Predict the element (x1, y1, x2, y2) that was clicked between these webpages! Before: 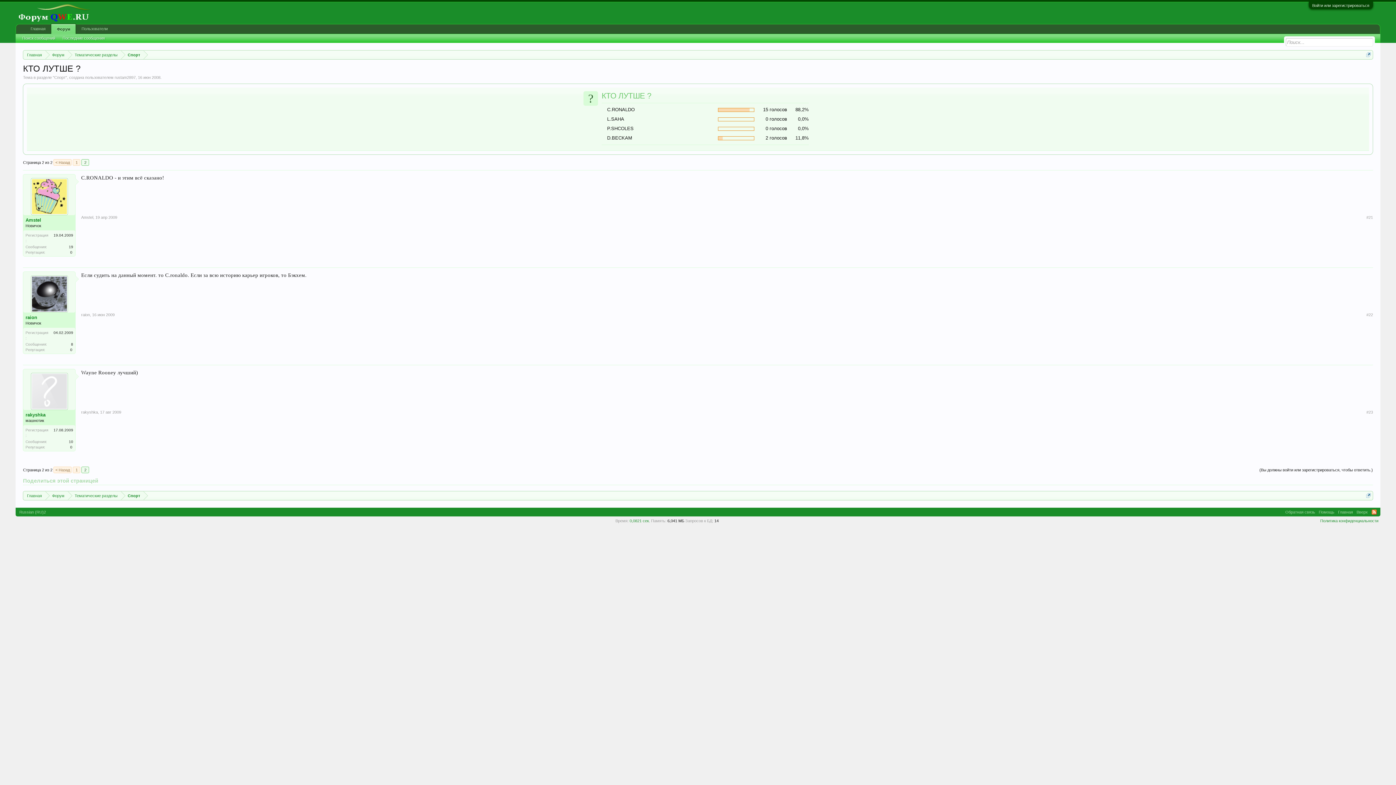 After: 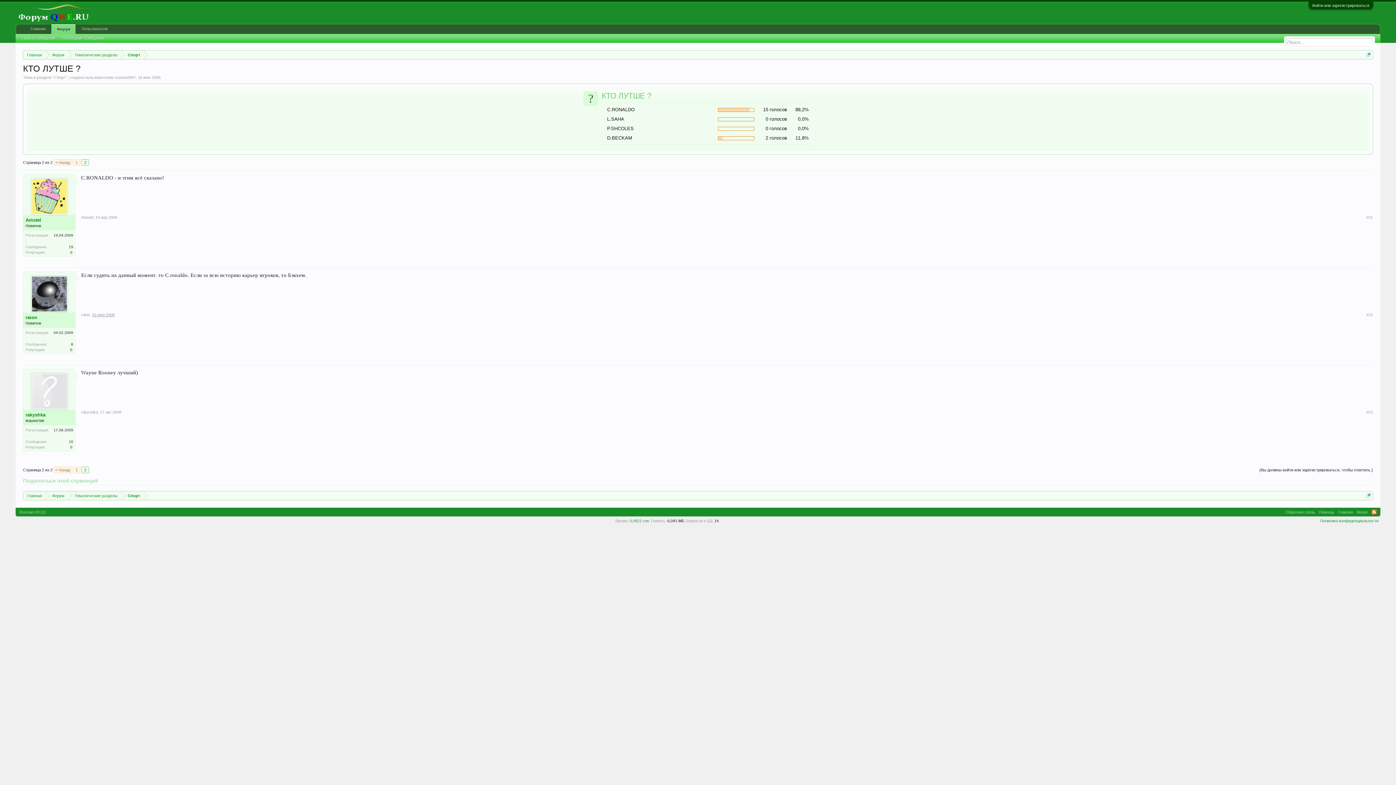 Action: label: 16 июн 2009 bbox: (92, 312, 114, 317)